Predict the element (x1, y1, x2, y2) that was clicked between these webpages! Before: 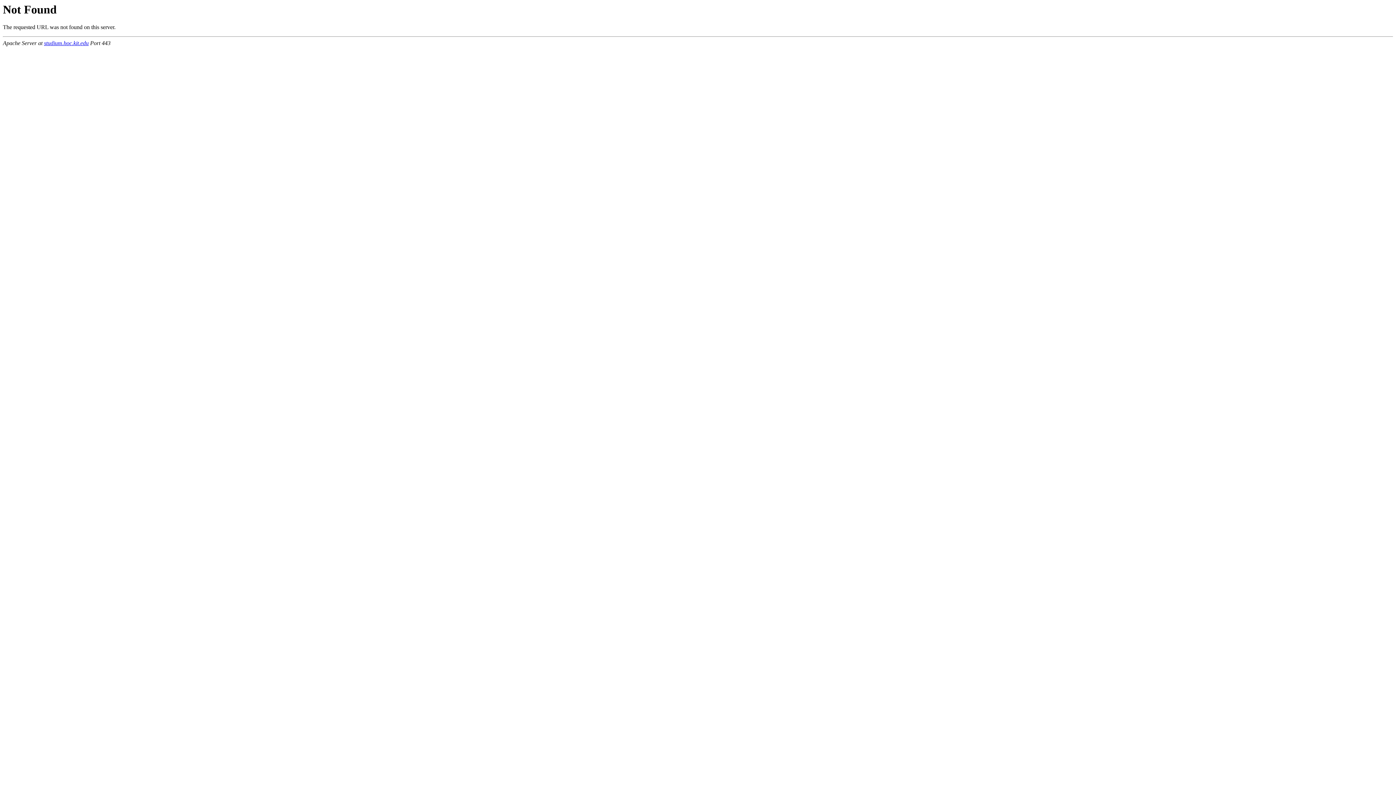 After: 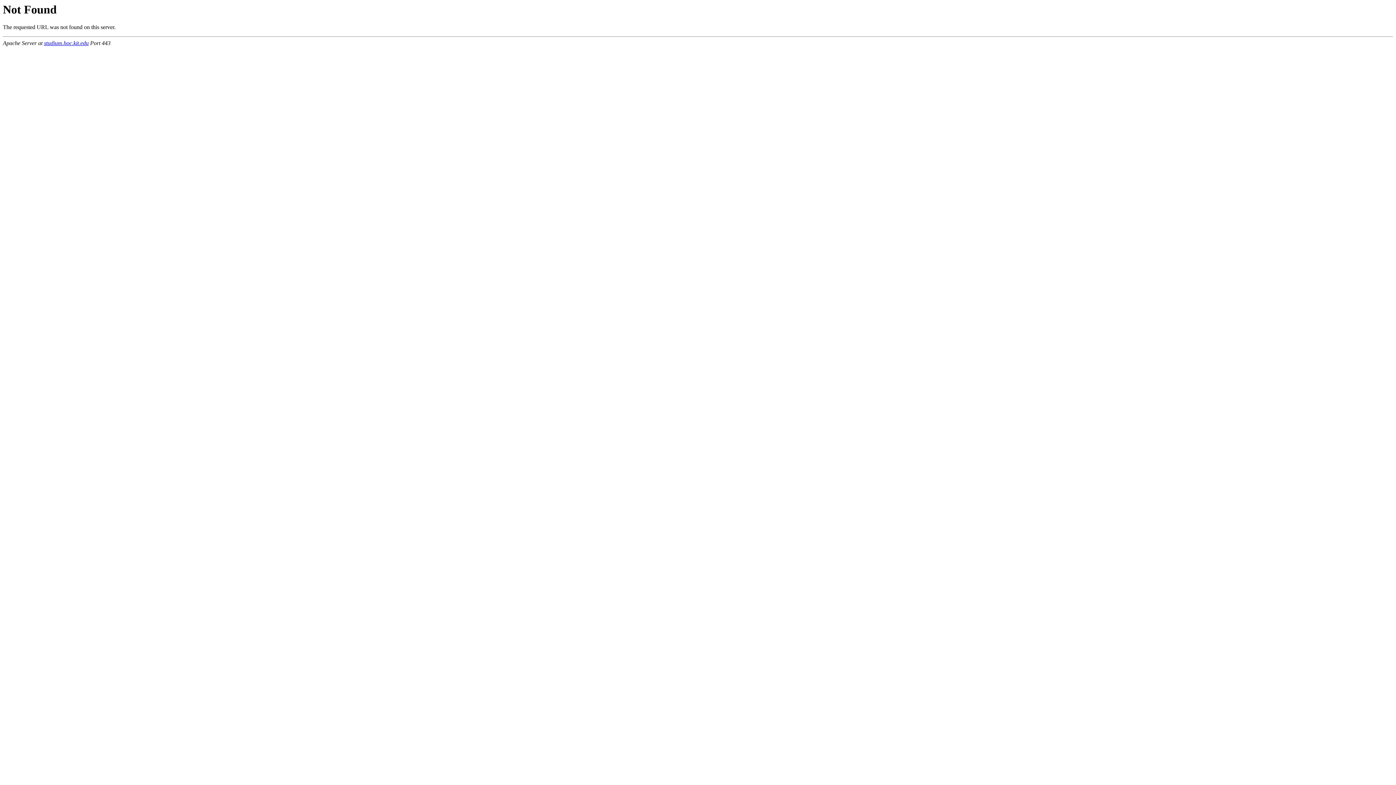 Action: bbox: (44, 40, 88, 46) label: studium.hoc.kit.edu